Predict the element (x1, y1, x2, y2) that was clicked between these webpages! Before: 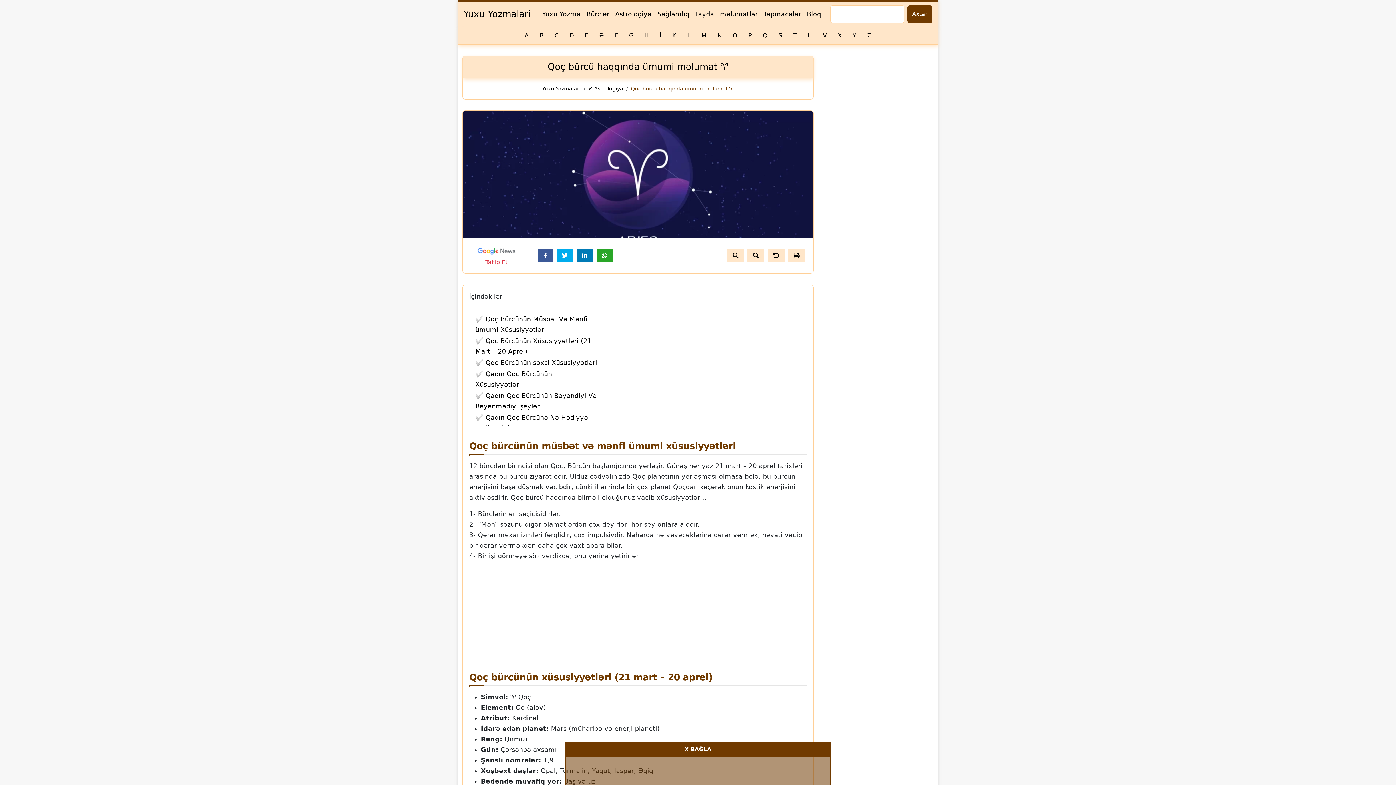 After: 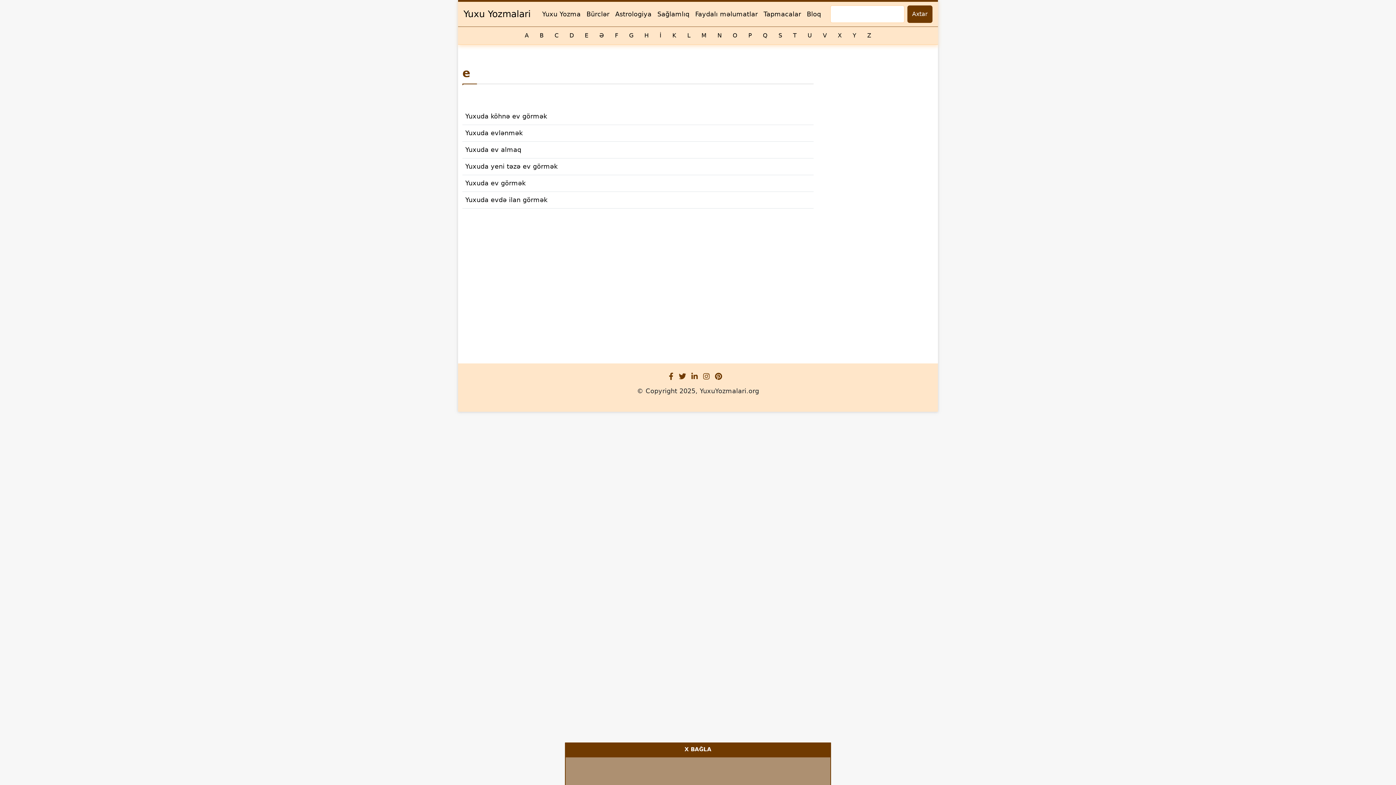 Action: bbox: (579, 26, 594, 44) label: e